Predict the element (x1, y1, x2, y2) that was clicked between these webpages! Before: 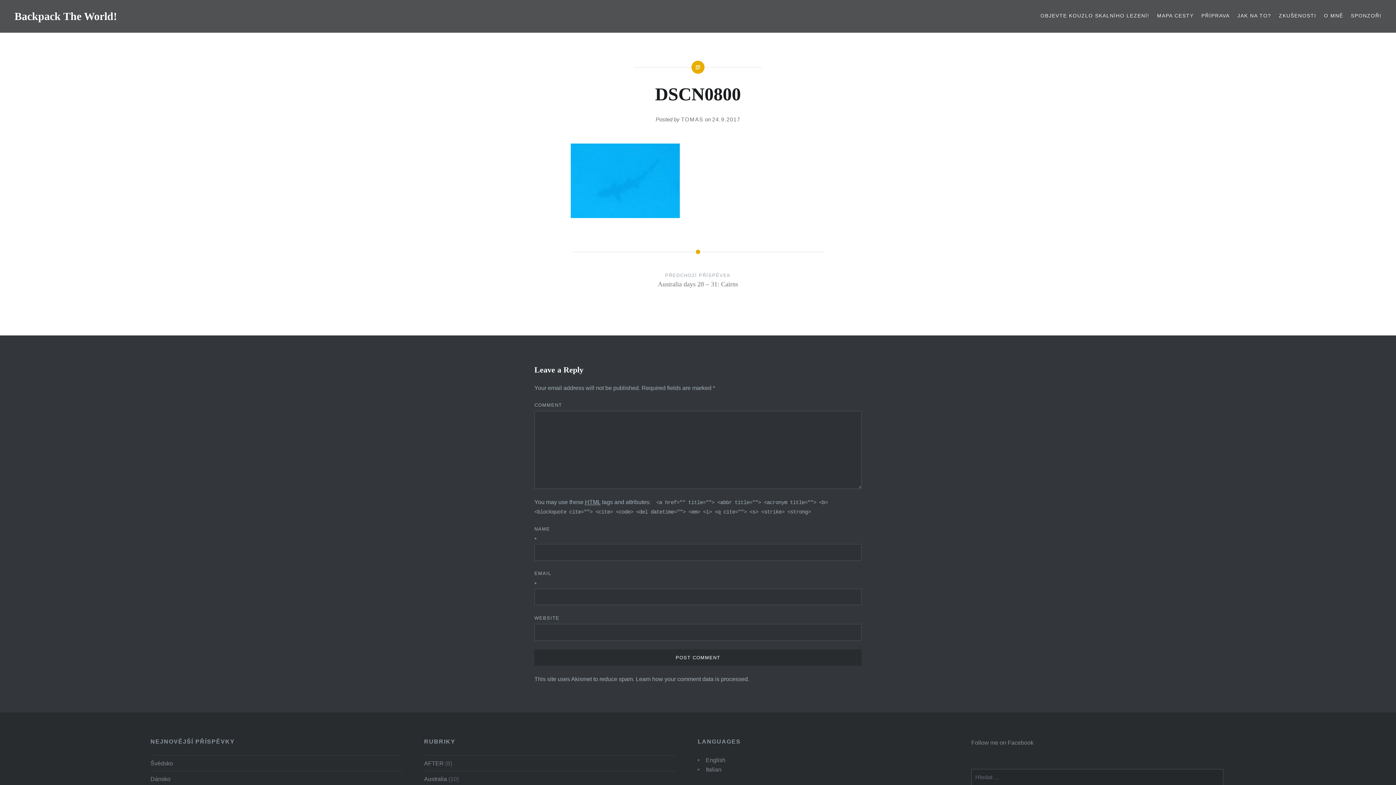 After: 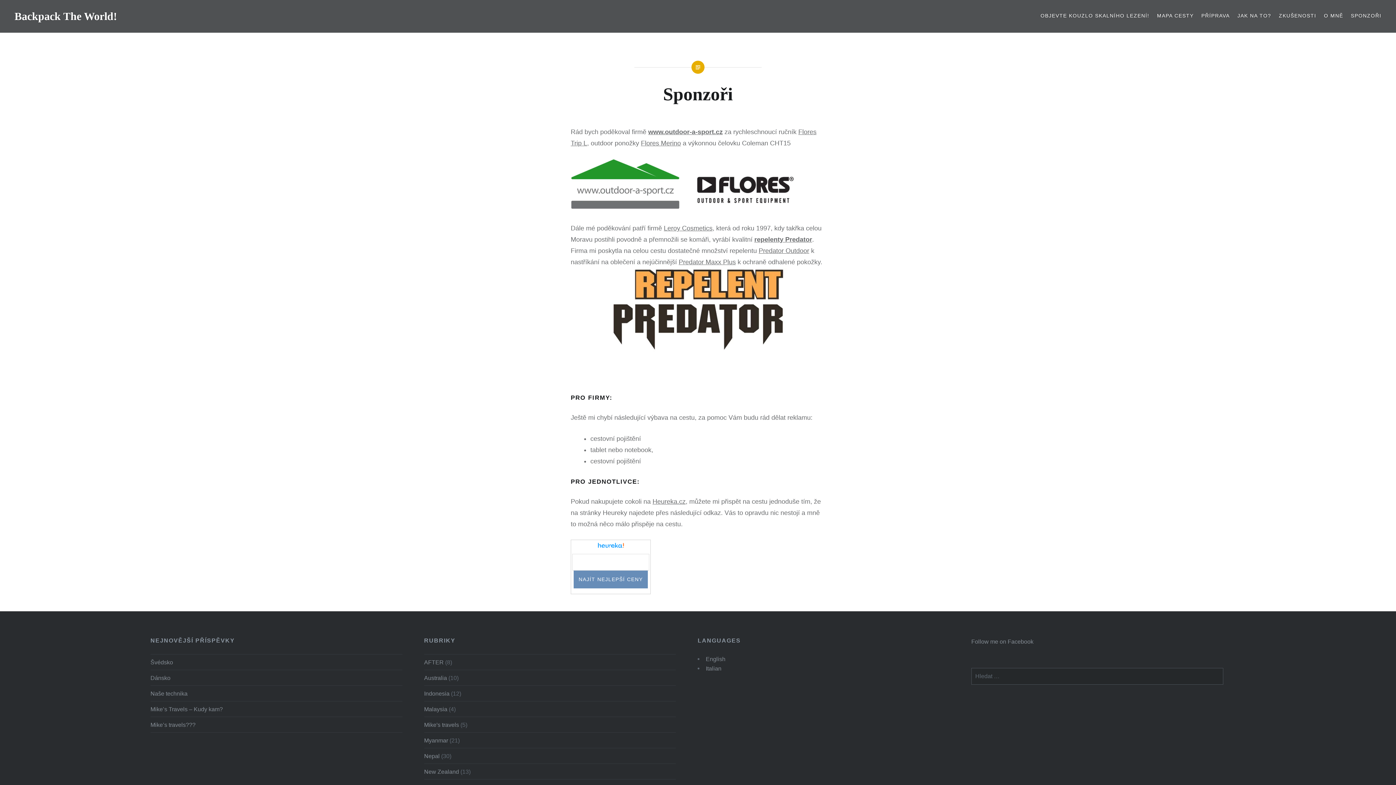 Action: label: SPONZOŘI bbox: (1351, 11, 1381, 19)